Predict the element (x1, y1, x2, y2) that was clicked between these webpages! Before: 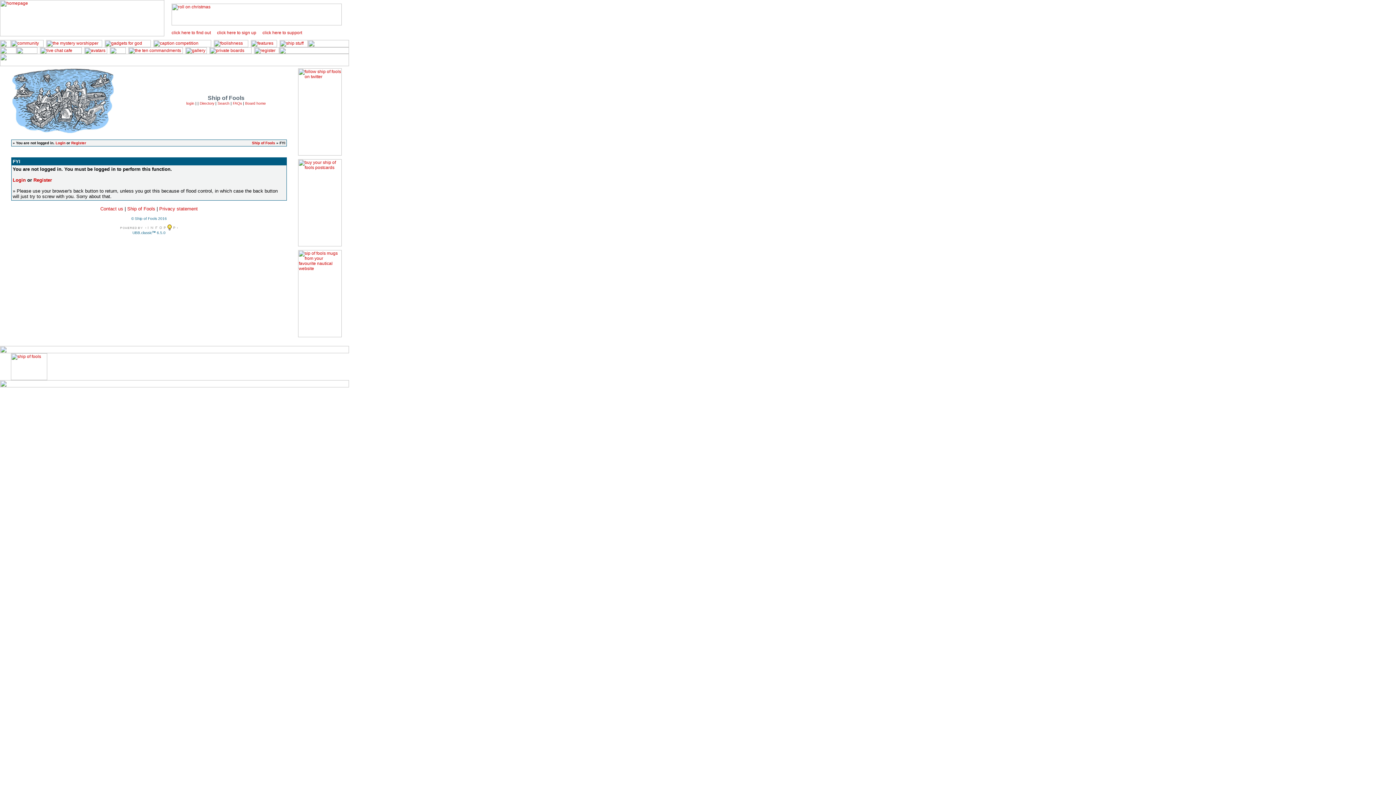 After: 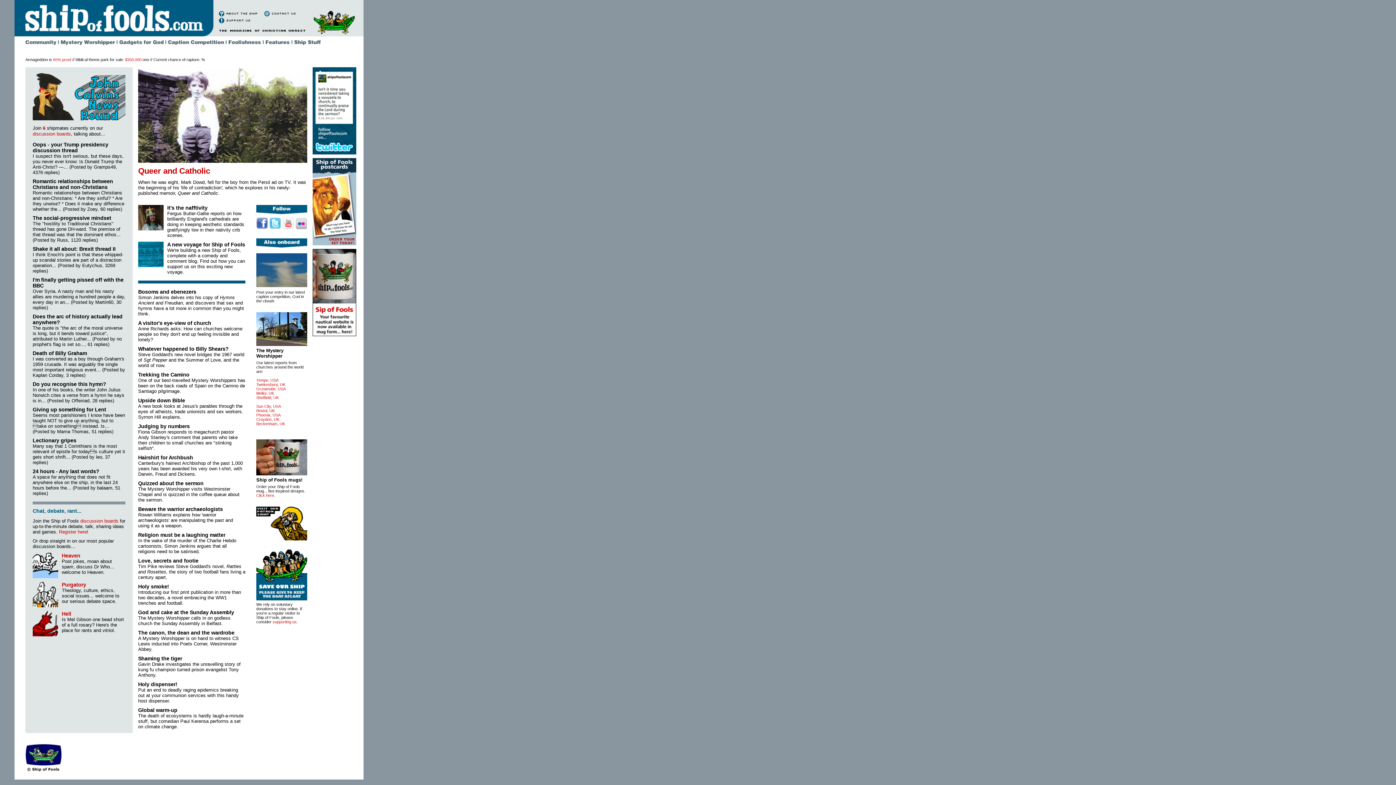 Action: label: Ship of Fools bbox: (127, 206, 155, 211)